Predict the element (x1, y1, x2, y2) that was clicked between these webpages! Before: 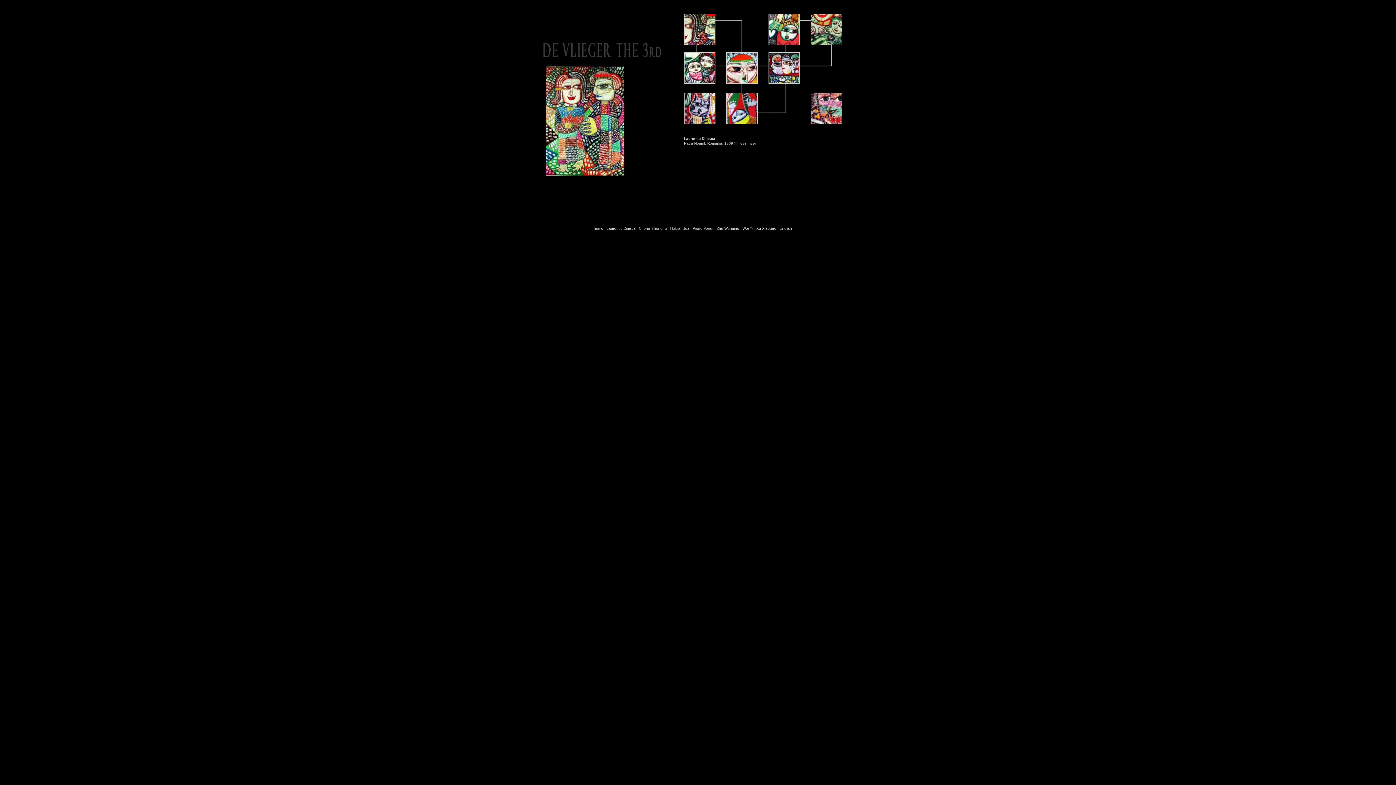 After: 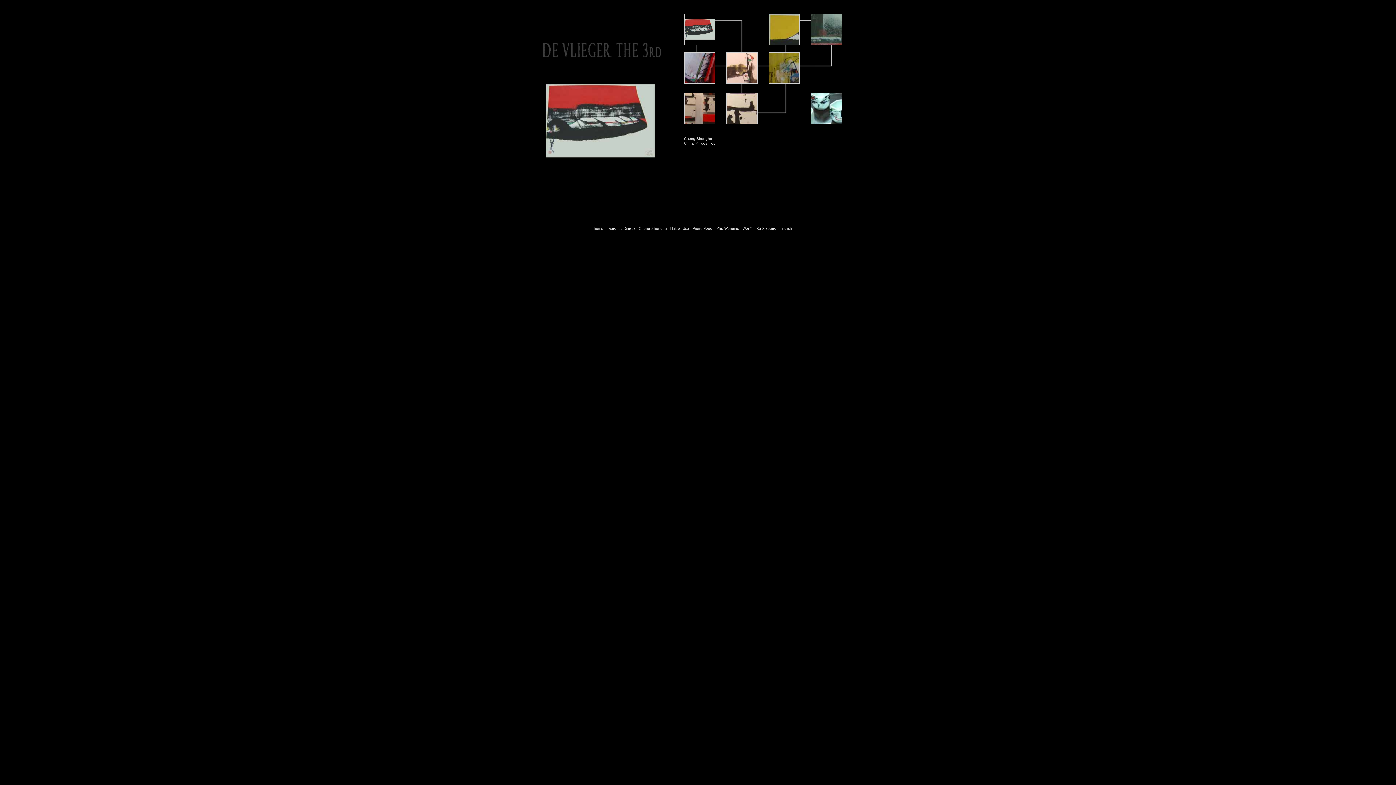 Action: bbox: (639, 226, 667, 230) label: Cheng Shenghu